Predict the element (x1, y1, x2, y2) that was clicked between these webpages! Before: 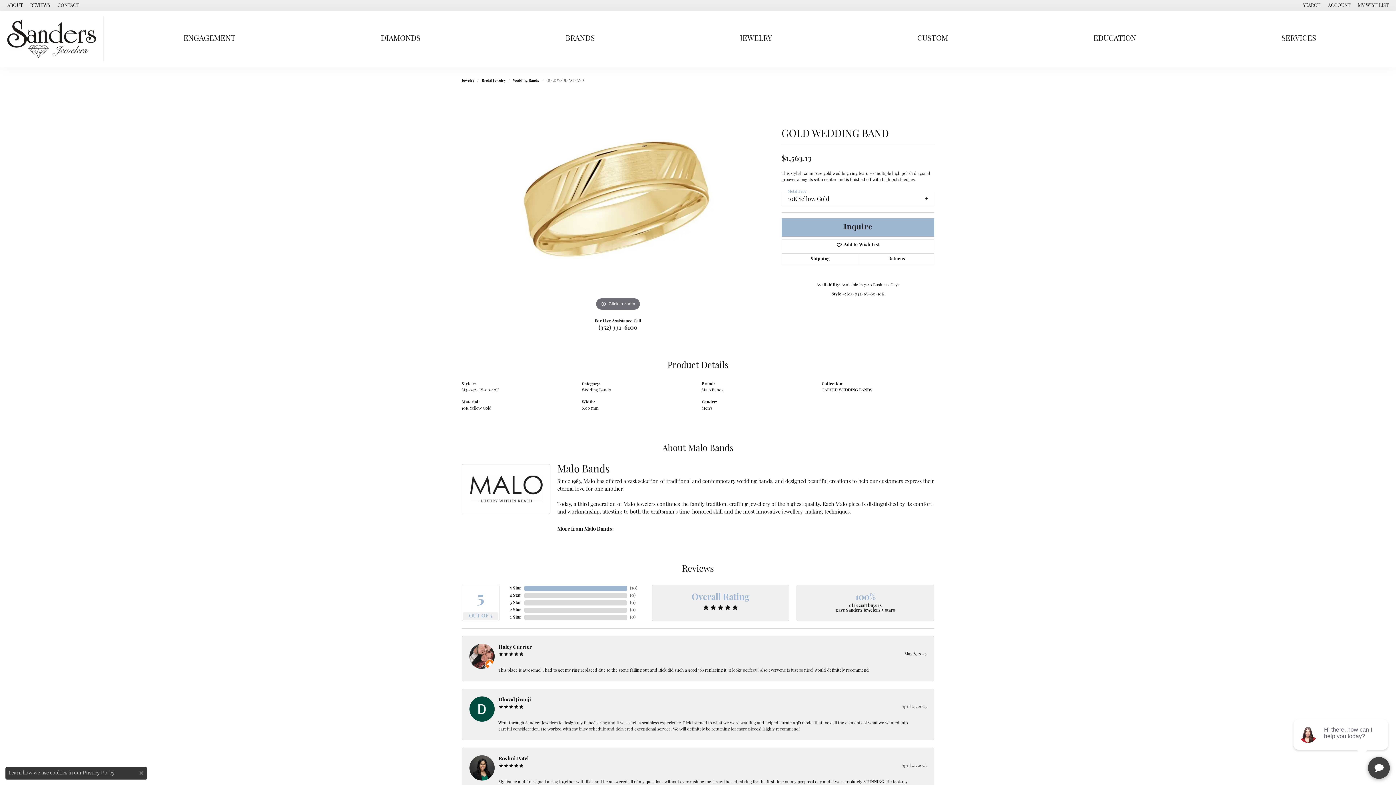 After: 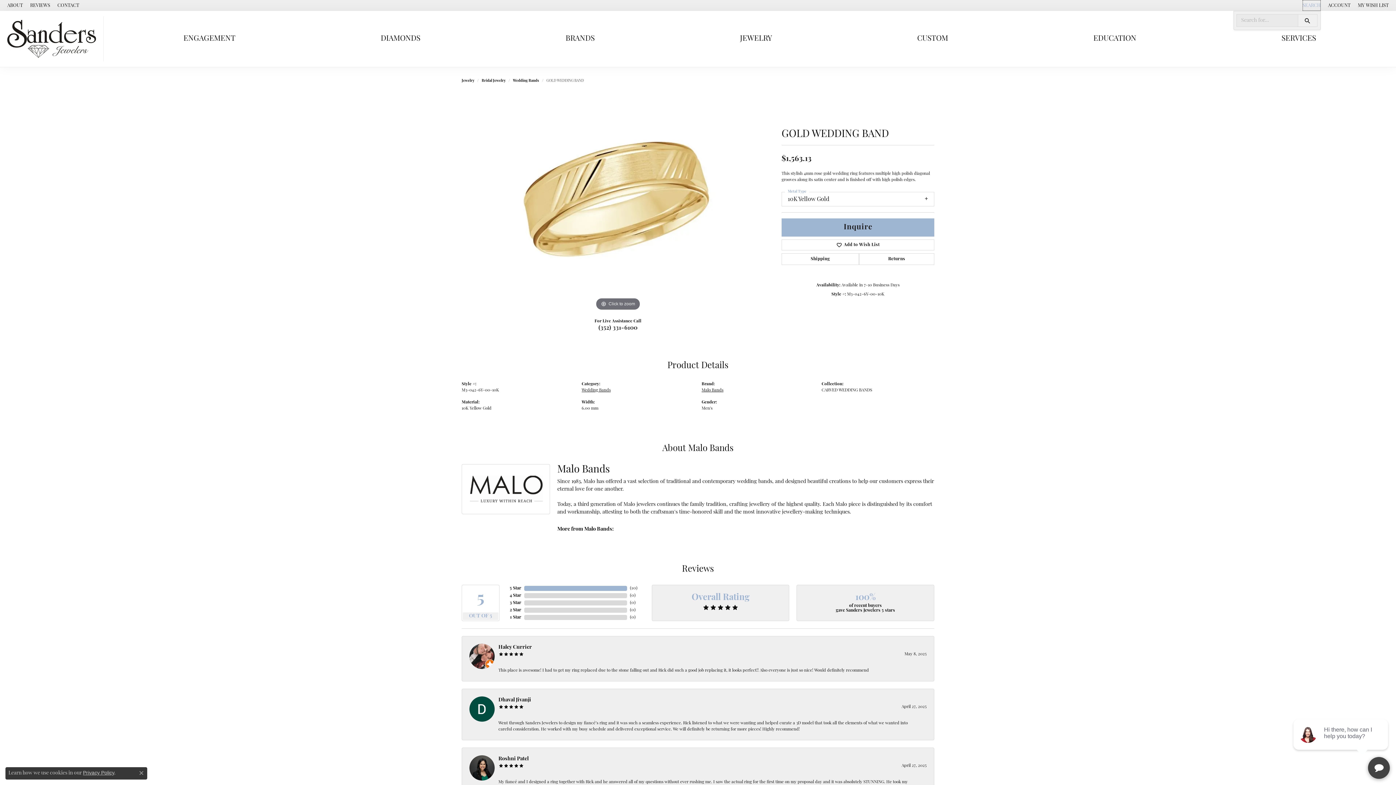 Action: label: Search bbox: (1302, 0, 1321, 10)